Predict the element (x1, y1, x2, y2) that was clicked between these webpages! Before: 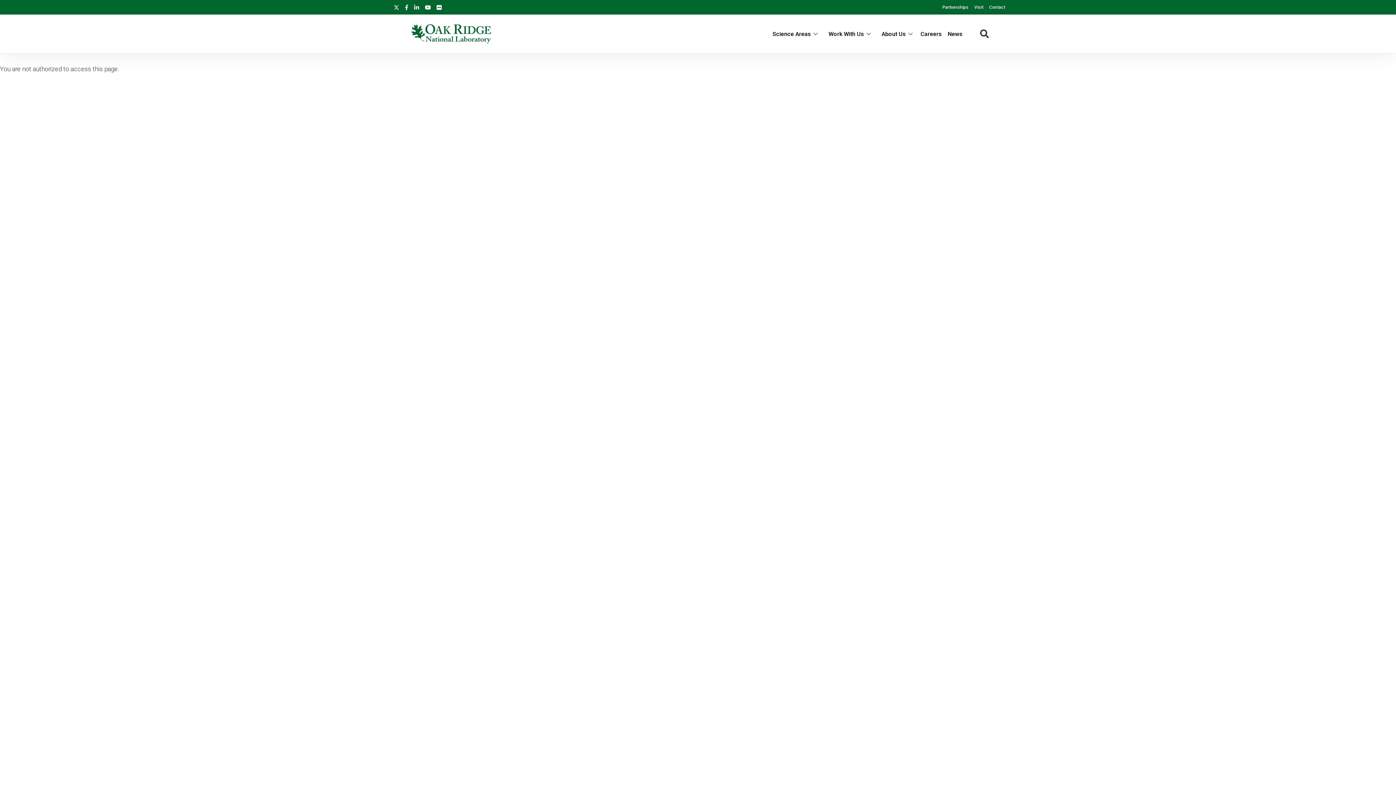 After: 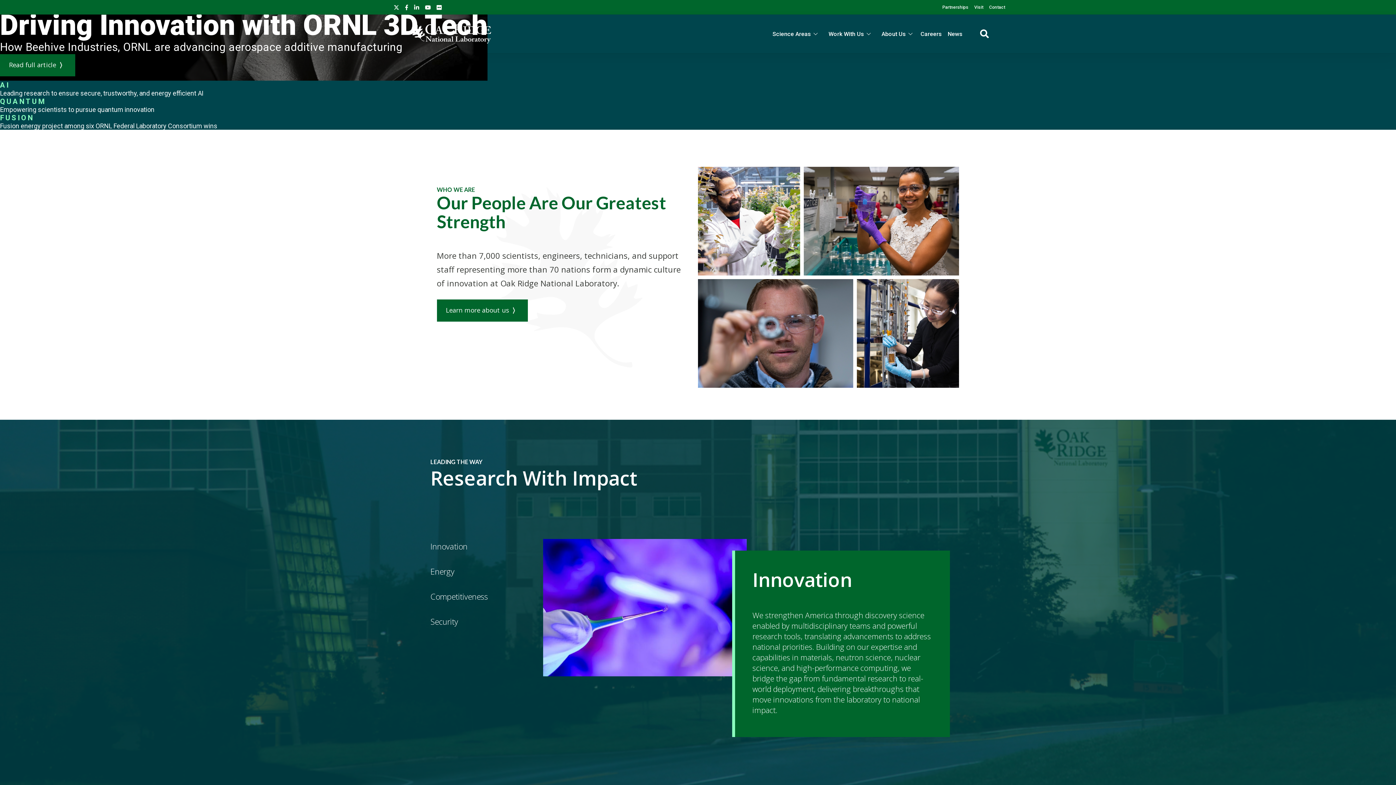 Action: bbox: (407, 14, 495, 53)